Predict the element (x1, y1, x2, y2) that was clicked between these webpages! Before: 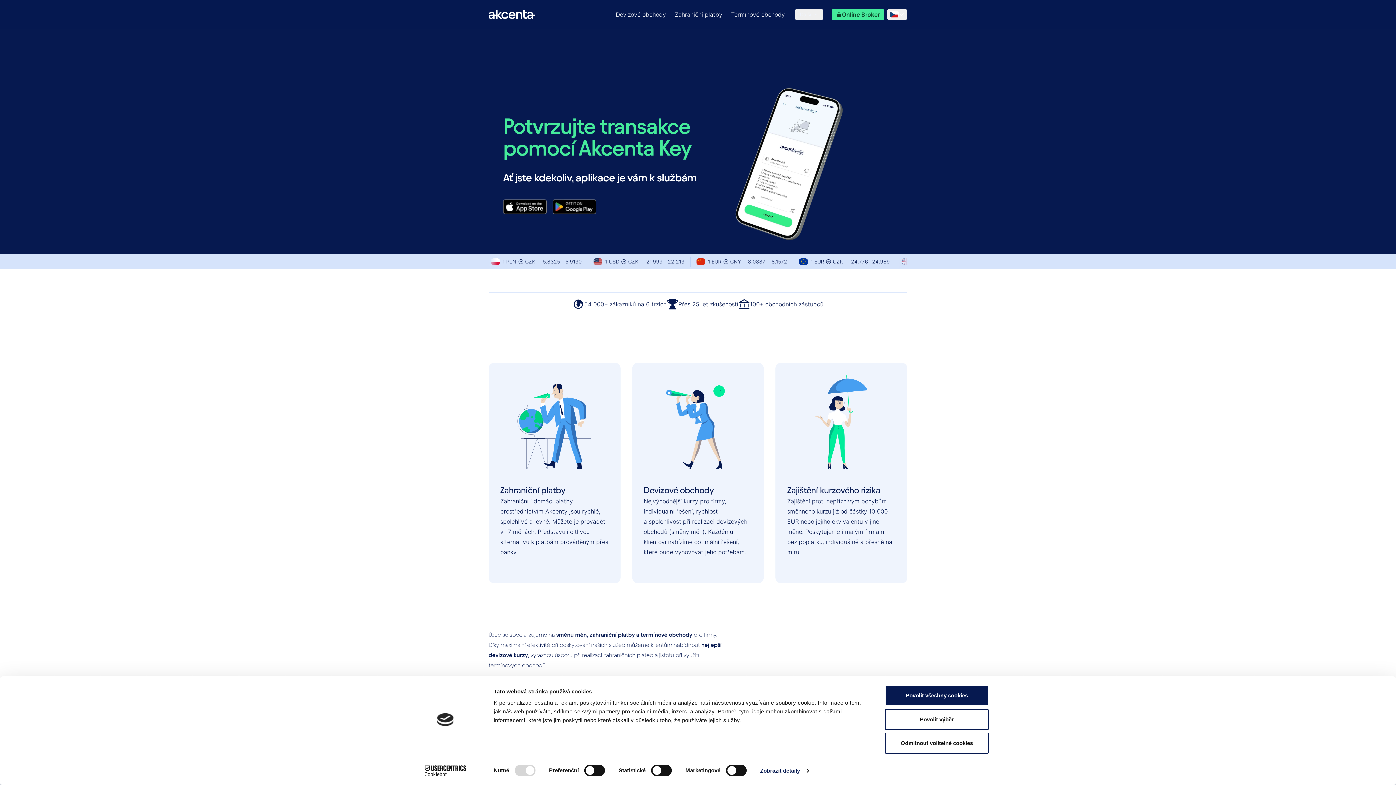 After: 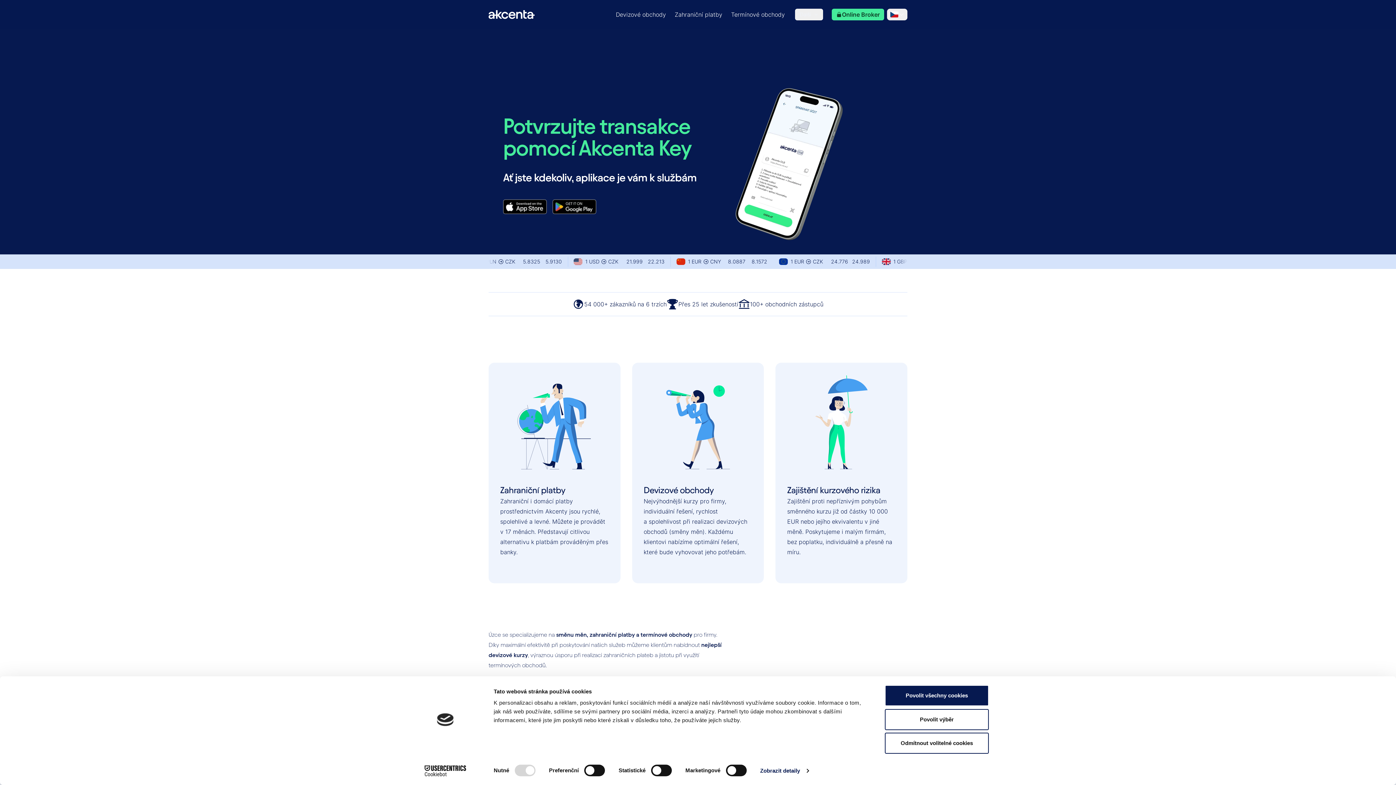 Action: bbox: (488, 10, 534, 18)